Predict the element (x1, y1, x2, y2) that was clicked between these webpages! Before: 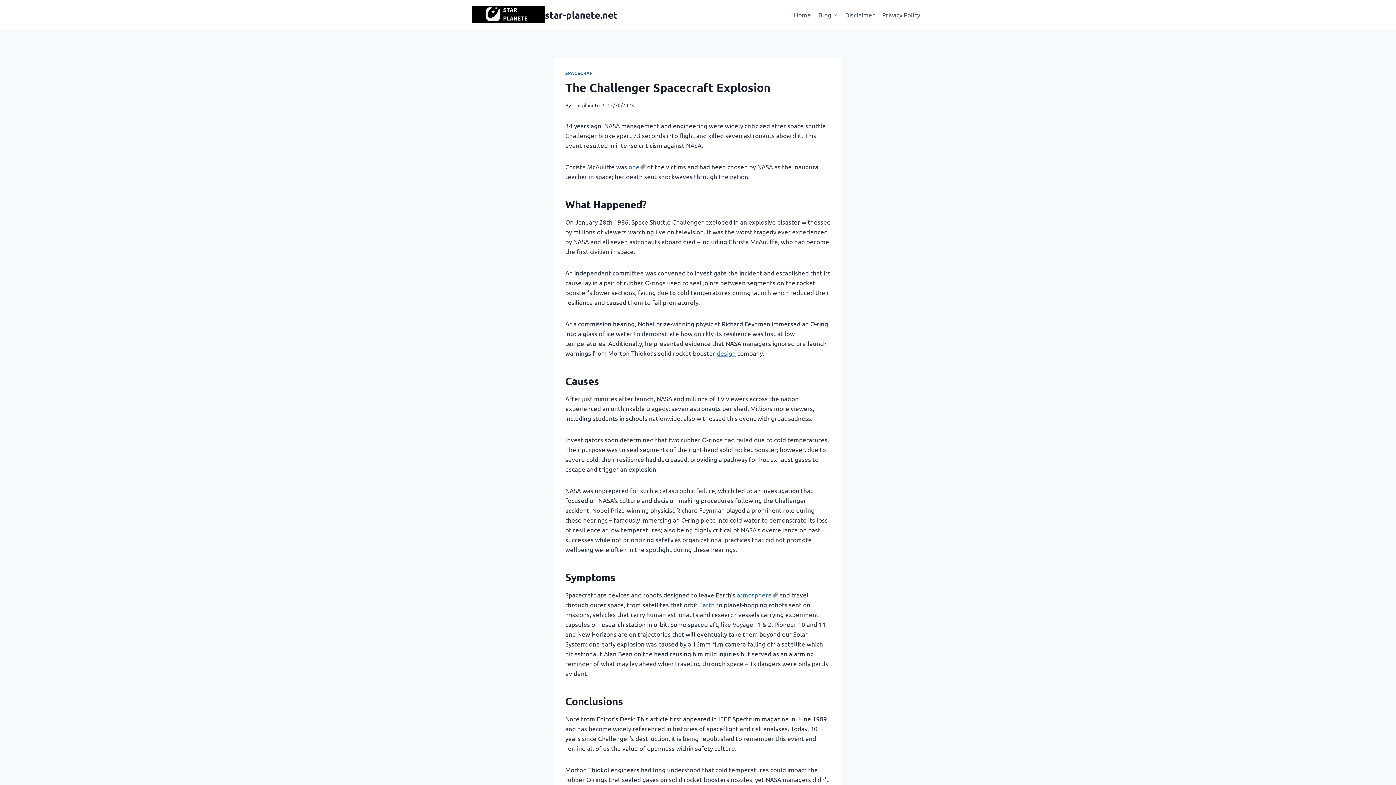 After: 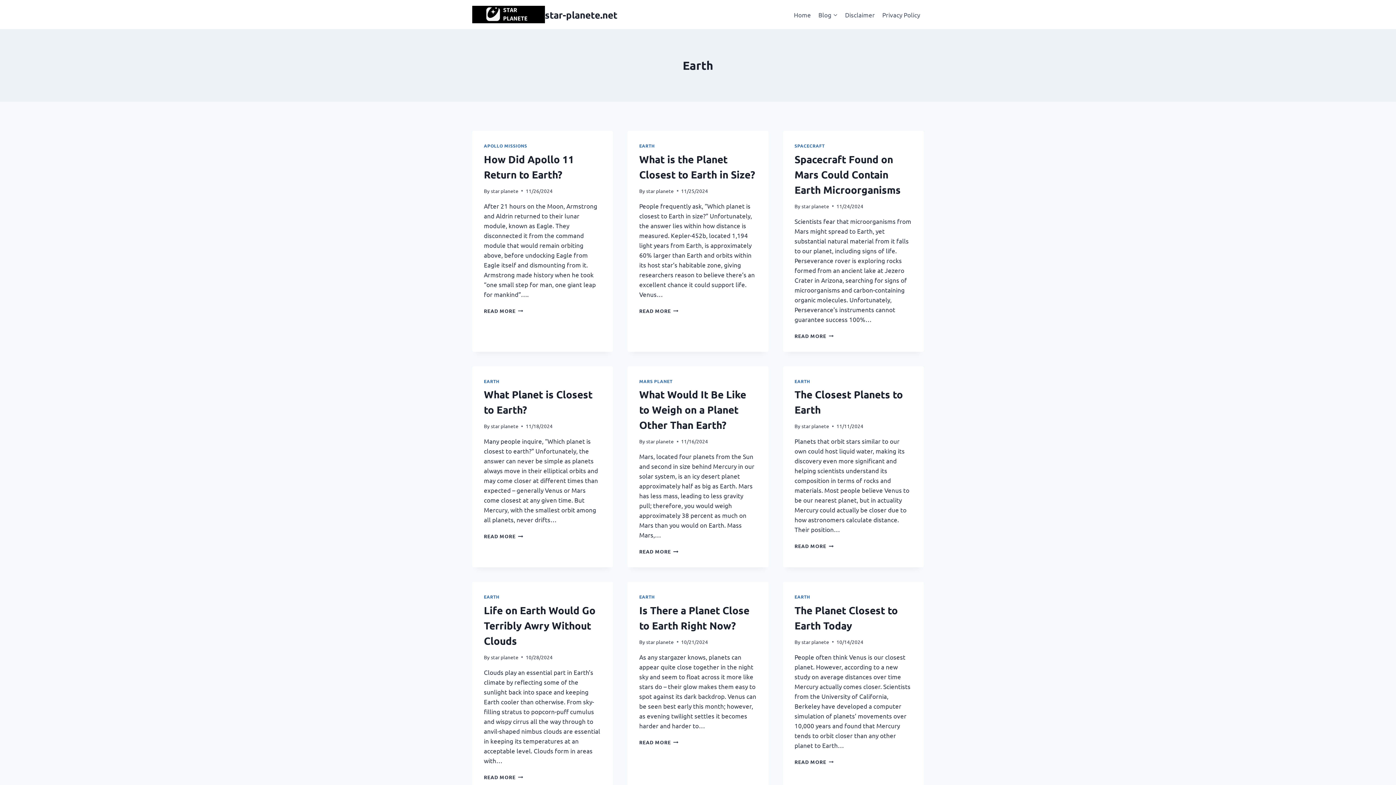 Action: bbox: (699, 600, 714, 608) label: Earth